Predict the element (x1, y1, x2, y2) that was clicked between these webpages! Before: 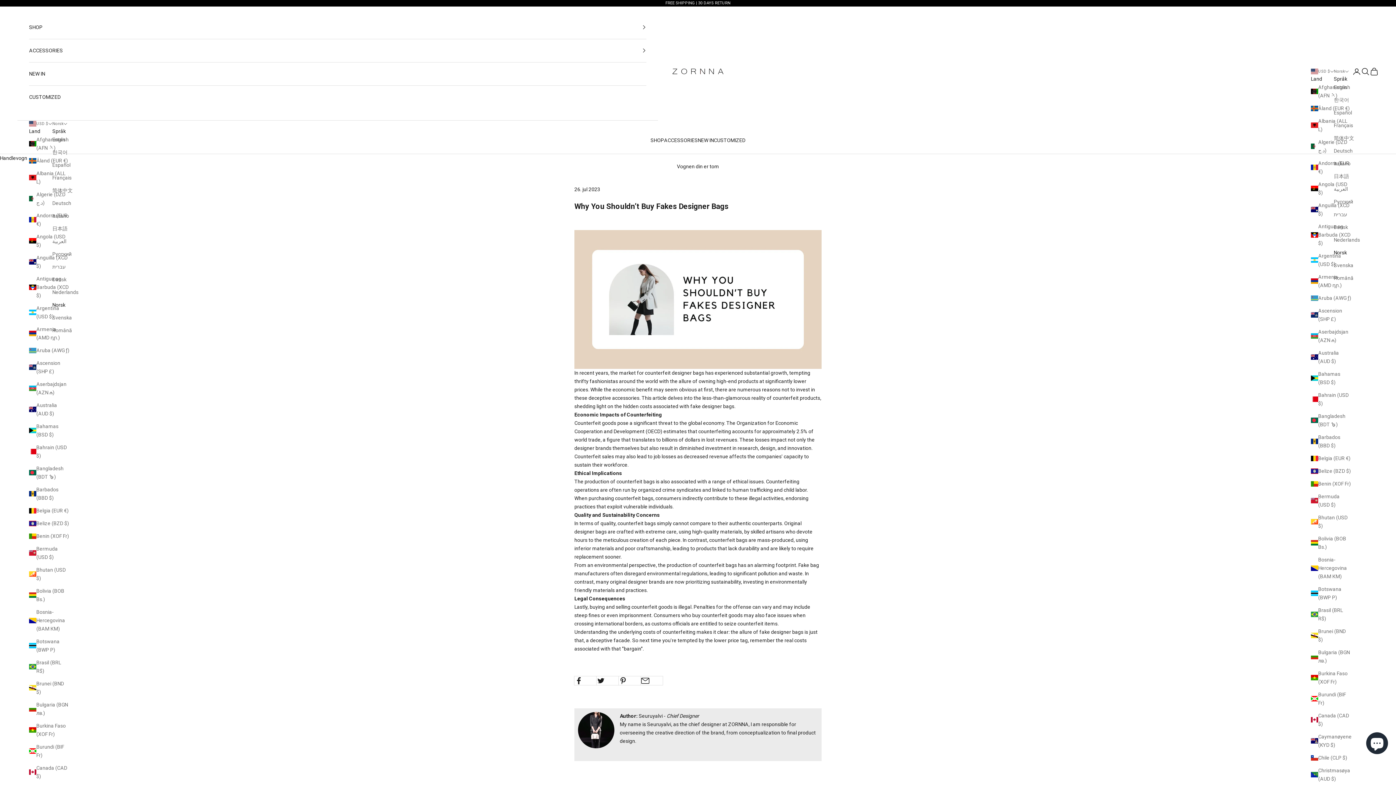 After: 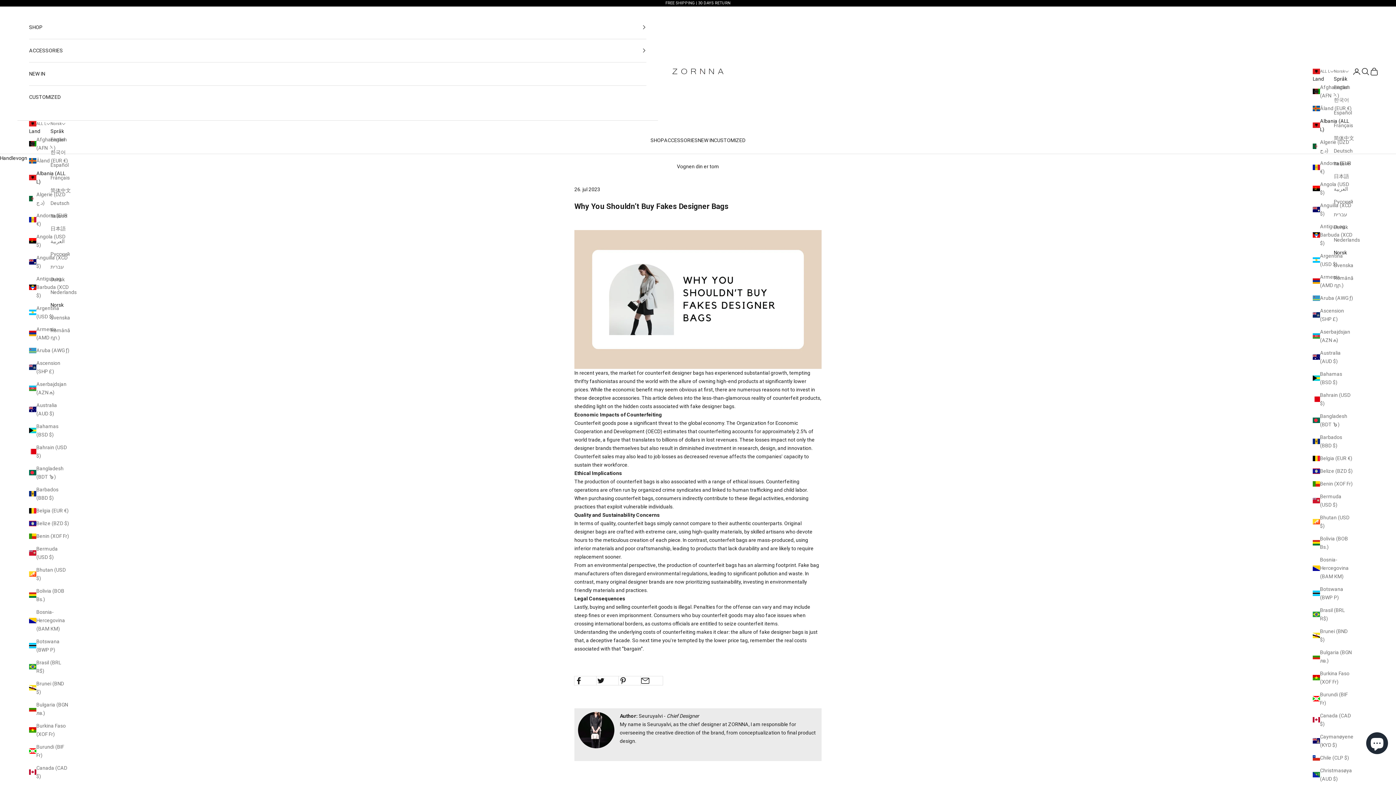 Action: label: Albania (ALL L) bbox: (1311, 116, 1351, 133)